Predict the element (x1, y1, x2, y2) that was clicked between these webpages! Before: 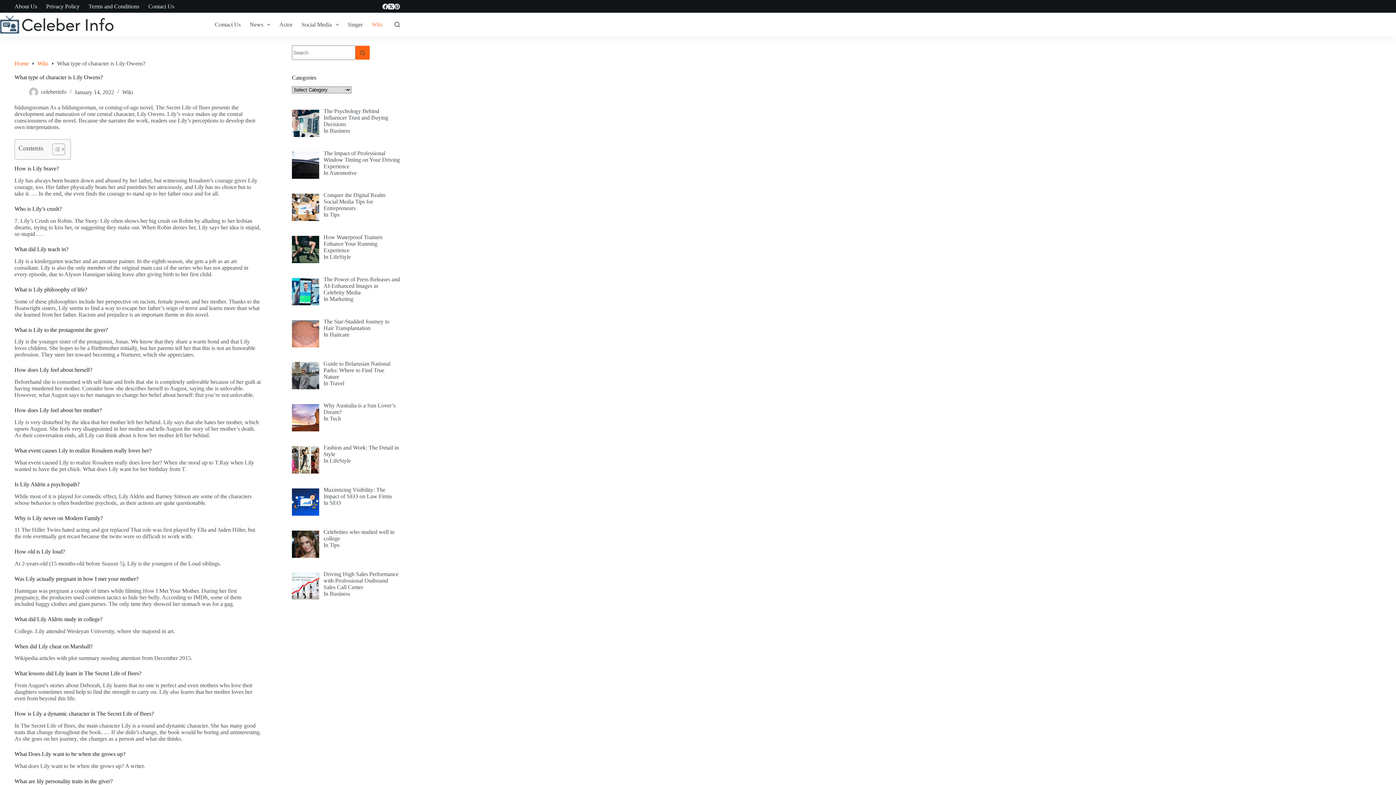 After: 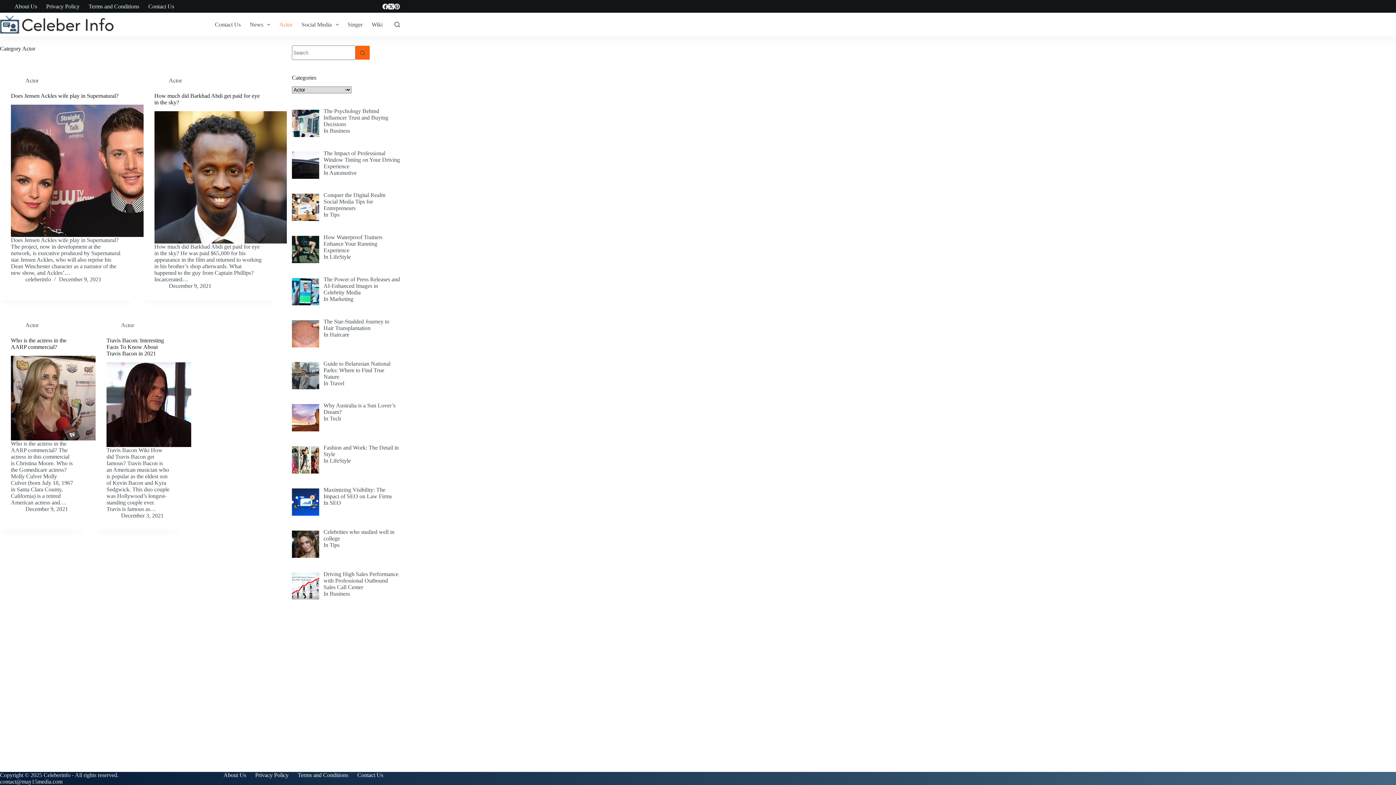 Action: label: Actor bbox: (274, 12, 297, 36)